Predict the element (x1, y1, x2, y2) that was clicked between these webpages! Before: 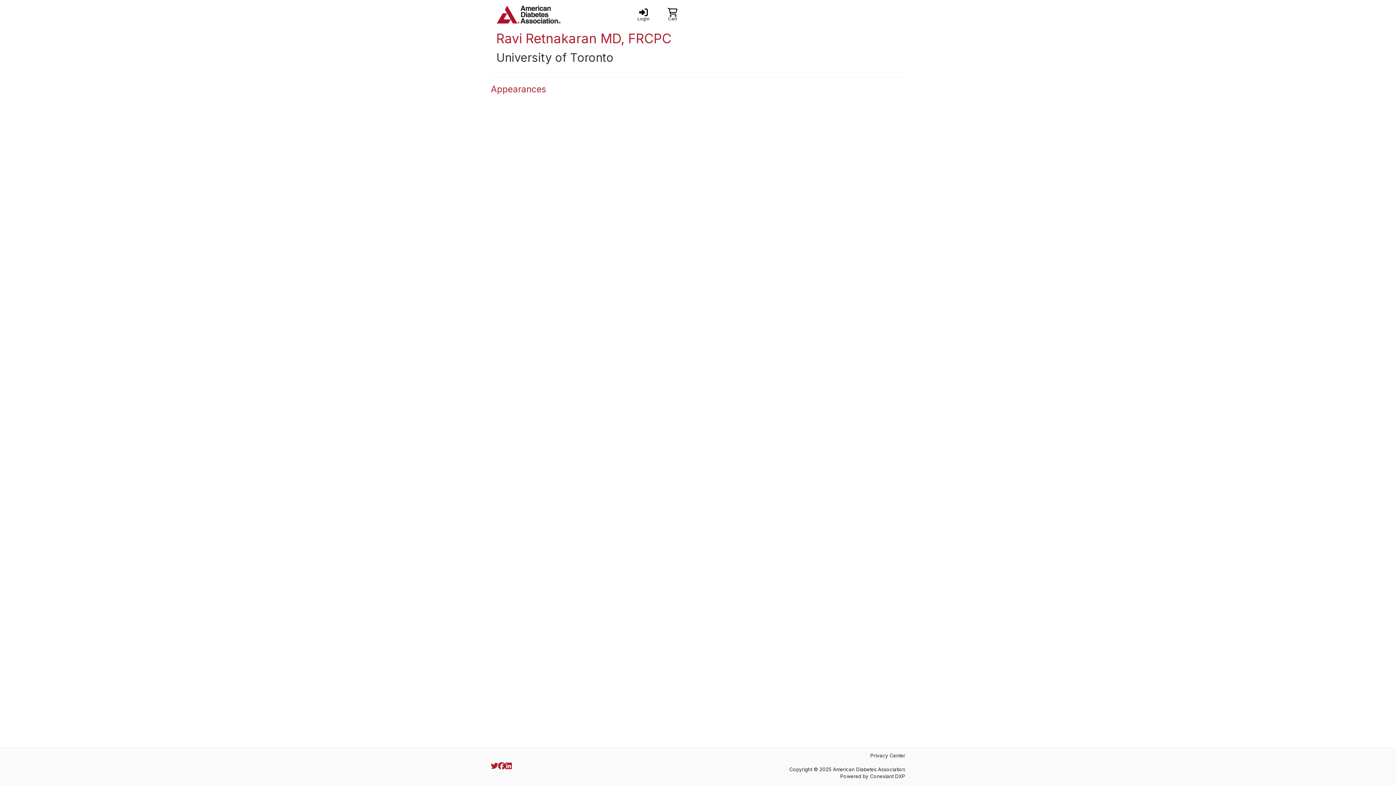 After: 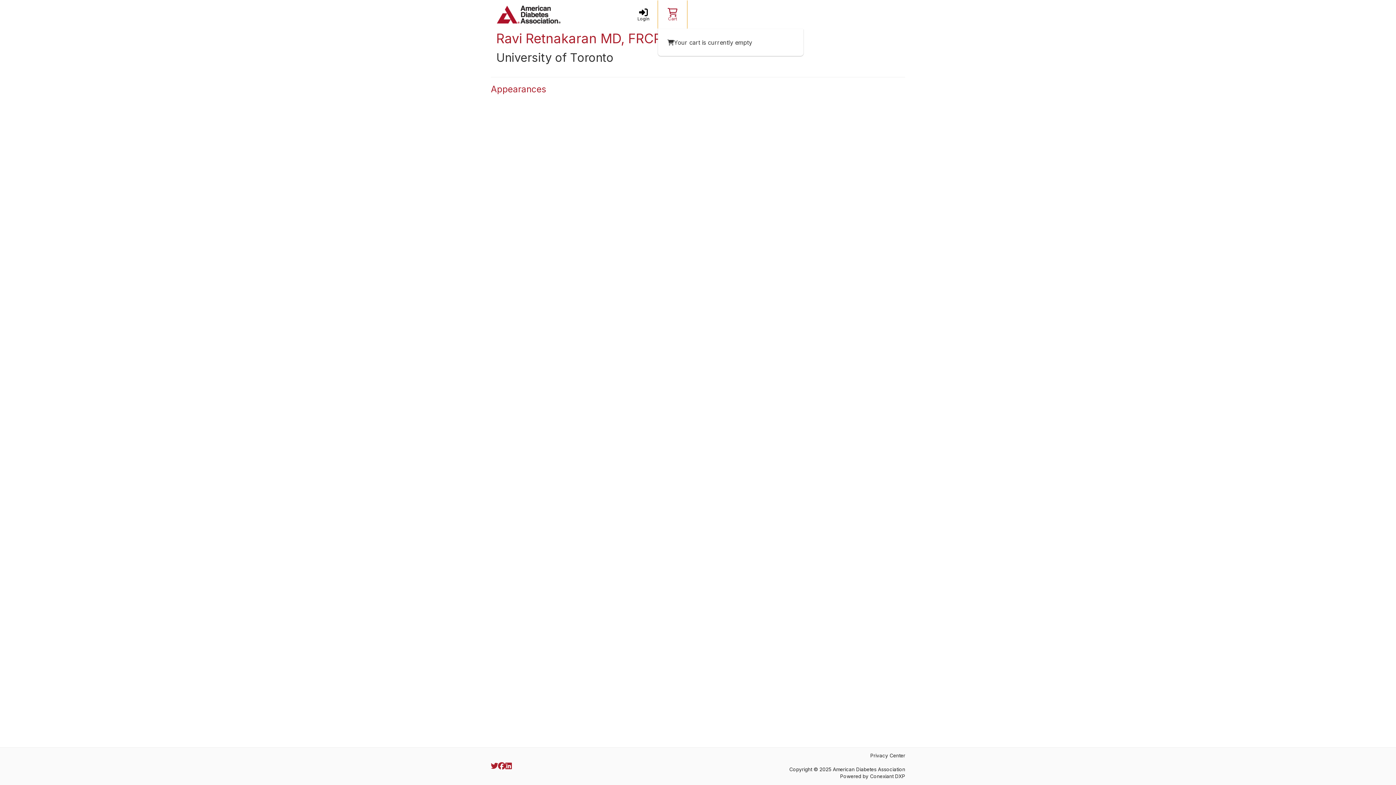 Action: bbox: (658, 0, 687, 29) label: Cart